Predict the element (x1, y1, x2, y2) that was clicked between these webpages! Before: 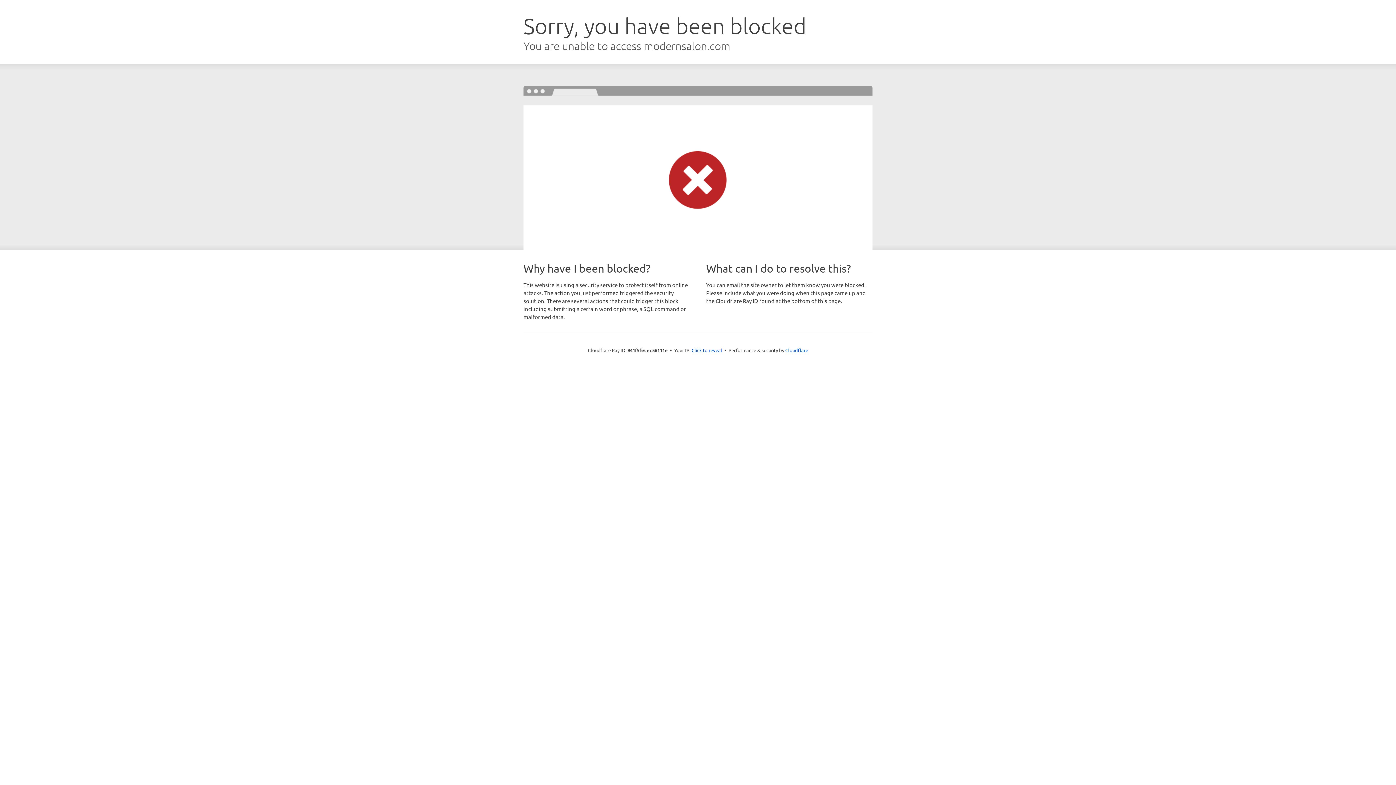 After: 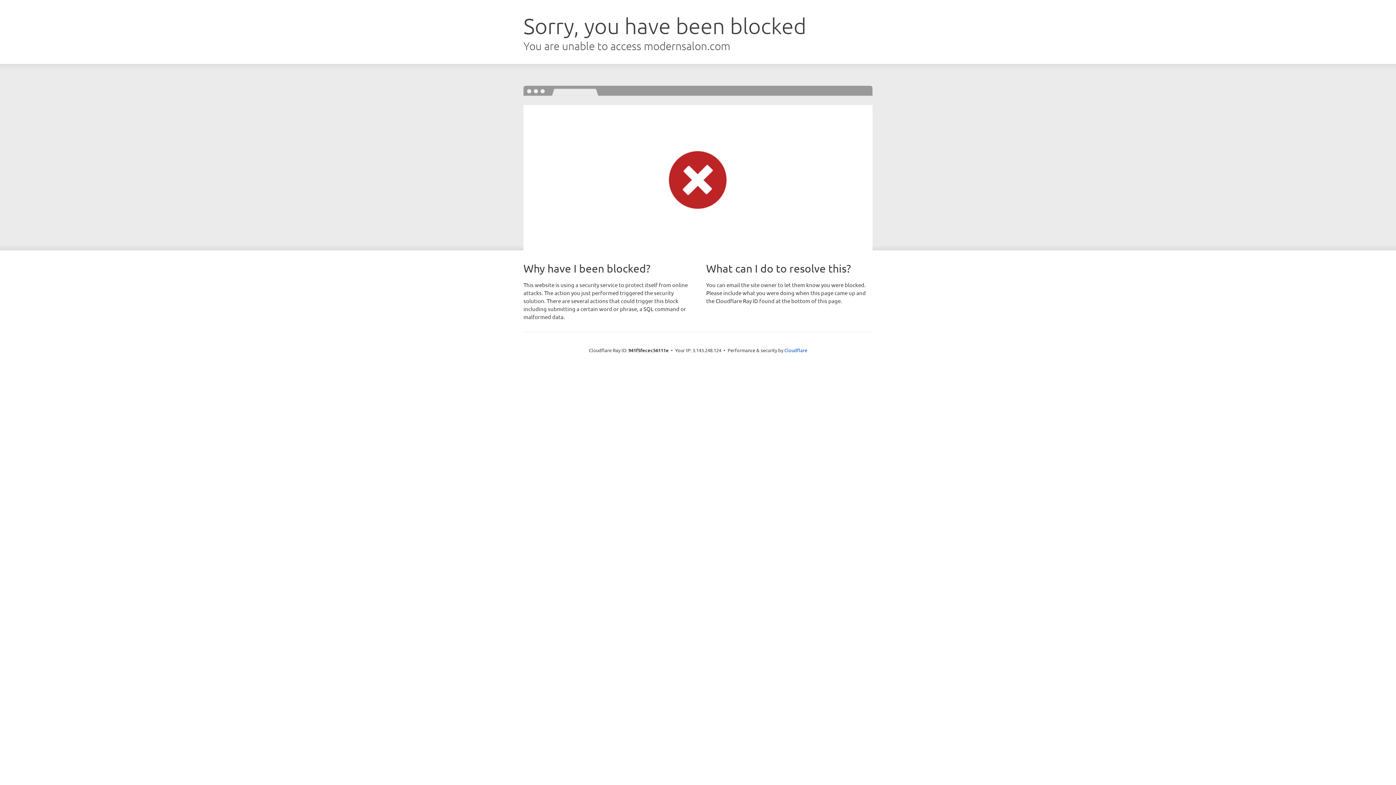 Action: bbox: (691, 346, 722, 353) label: Click to reveal